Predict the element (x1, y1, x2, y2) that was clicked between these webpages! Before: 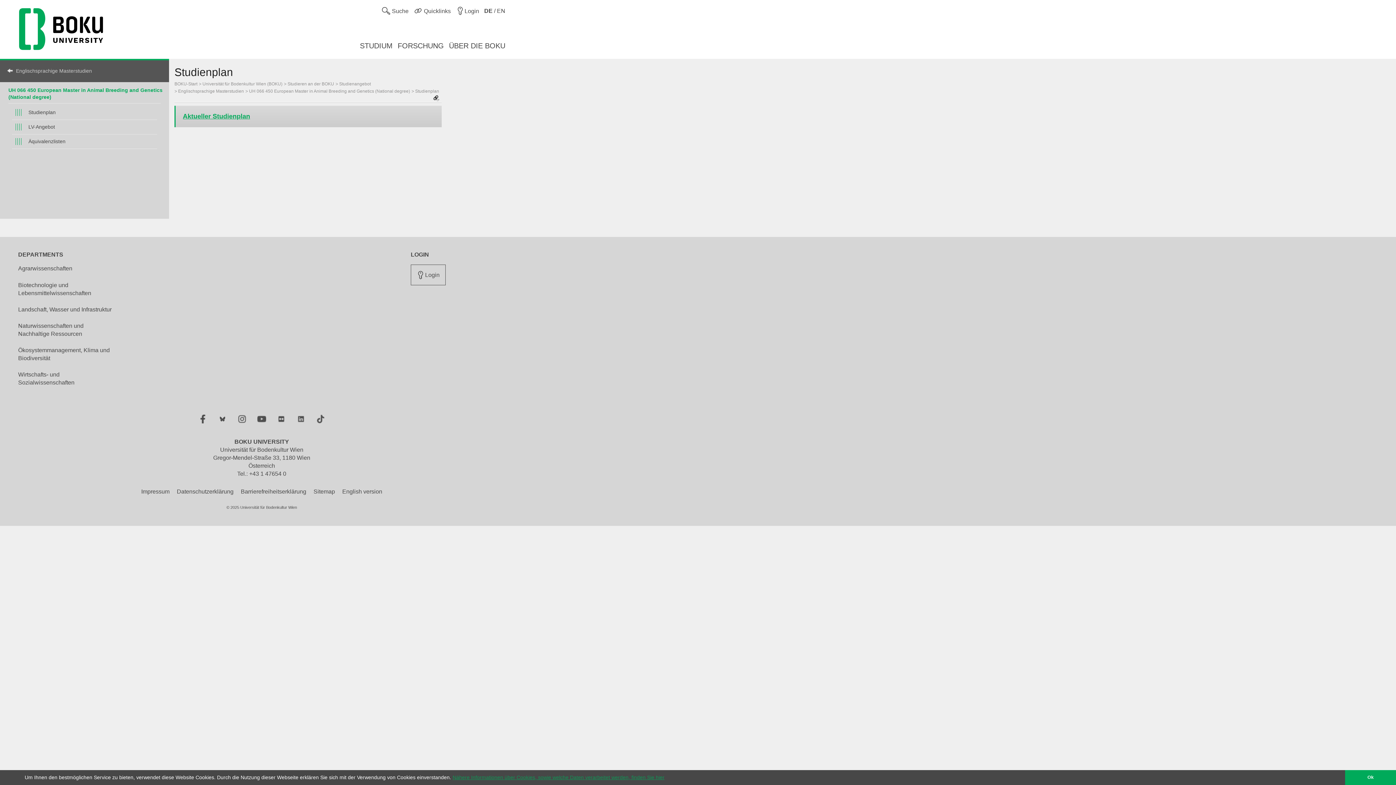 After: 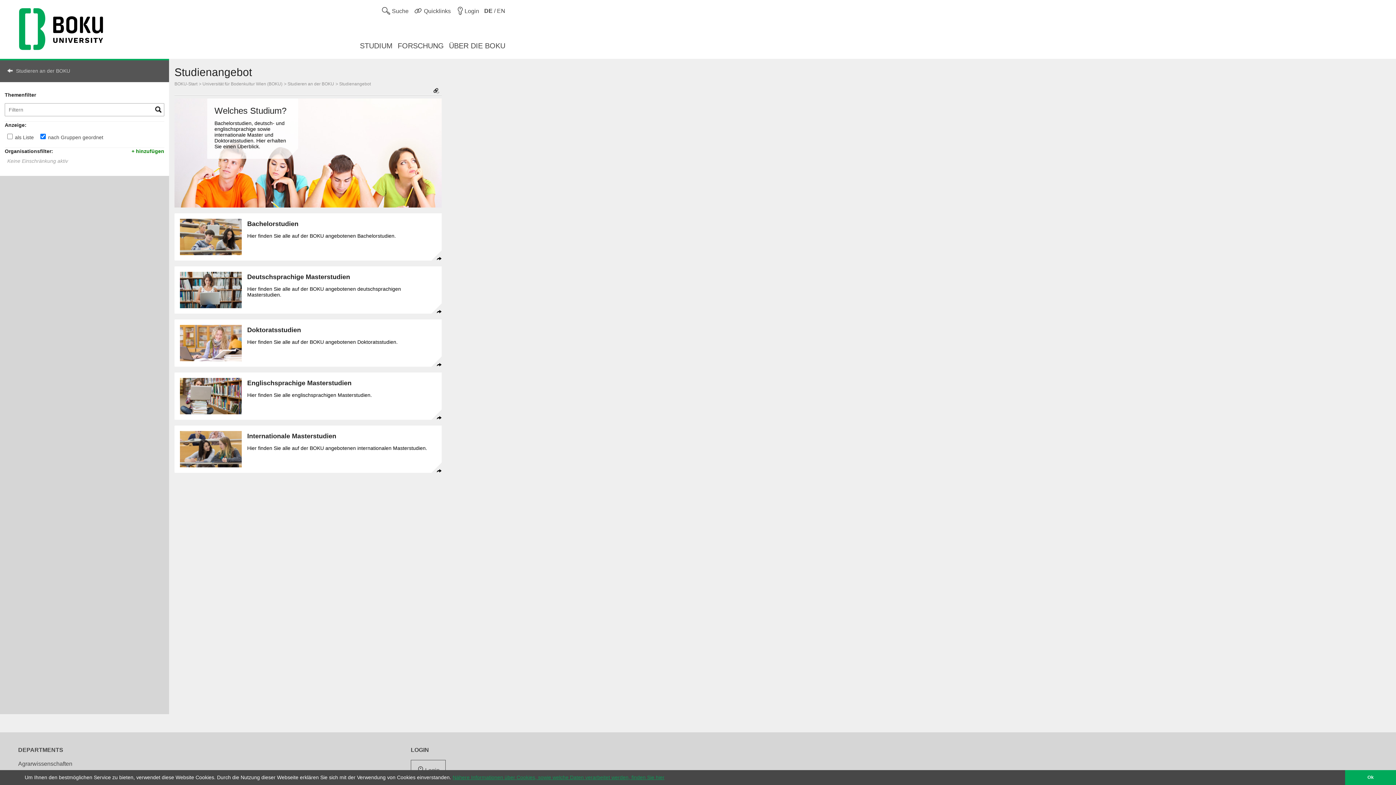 Action: label: Studienangebot bbox: (339, 81, 370, 86)